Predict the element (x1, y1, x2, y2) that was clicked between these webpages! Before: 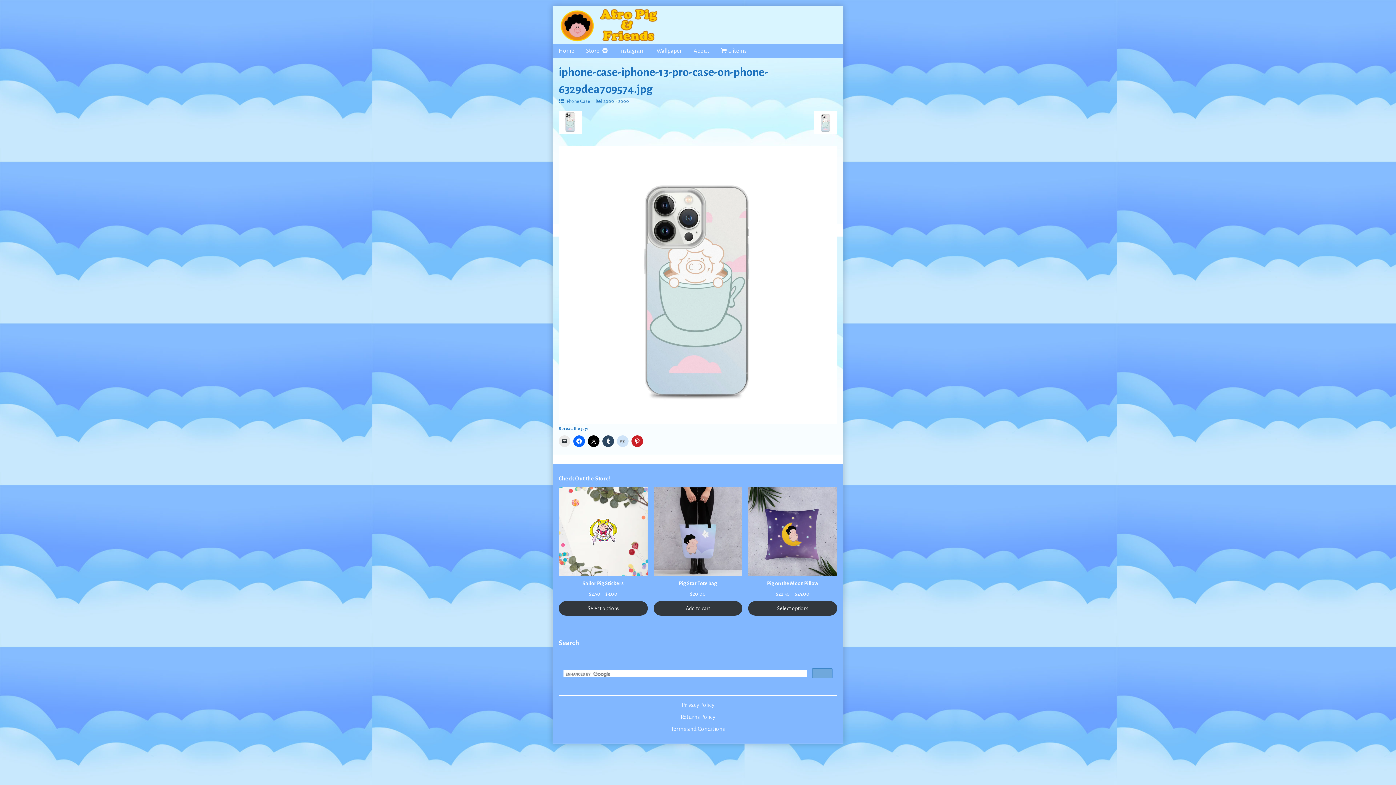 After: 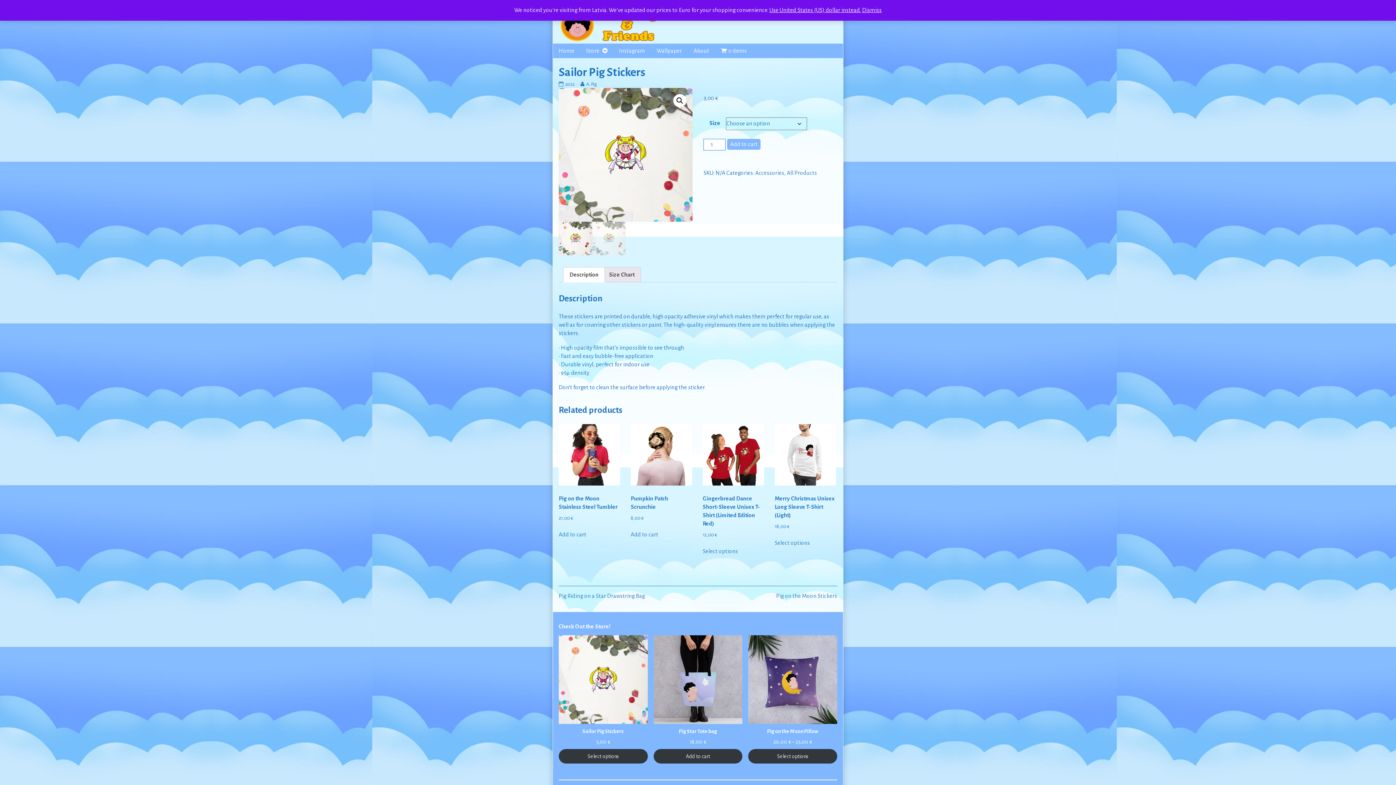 Action: bbox: (558, 487, 647, 591) label: Sailor Pig Stickers